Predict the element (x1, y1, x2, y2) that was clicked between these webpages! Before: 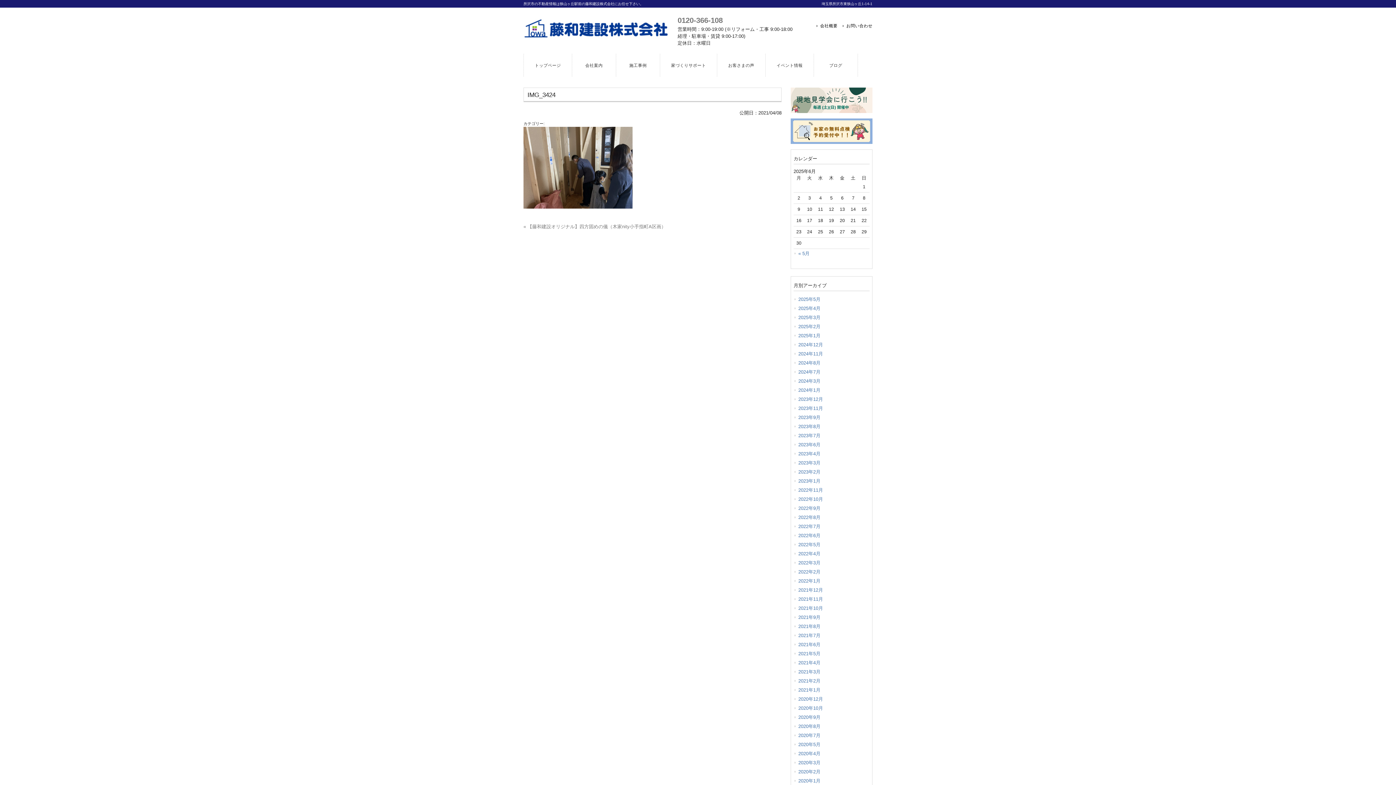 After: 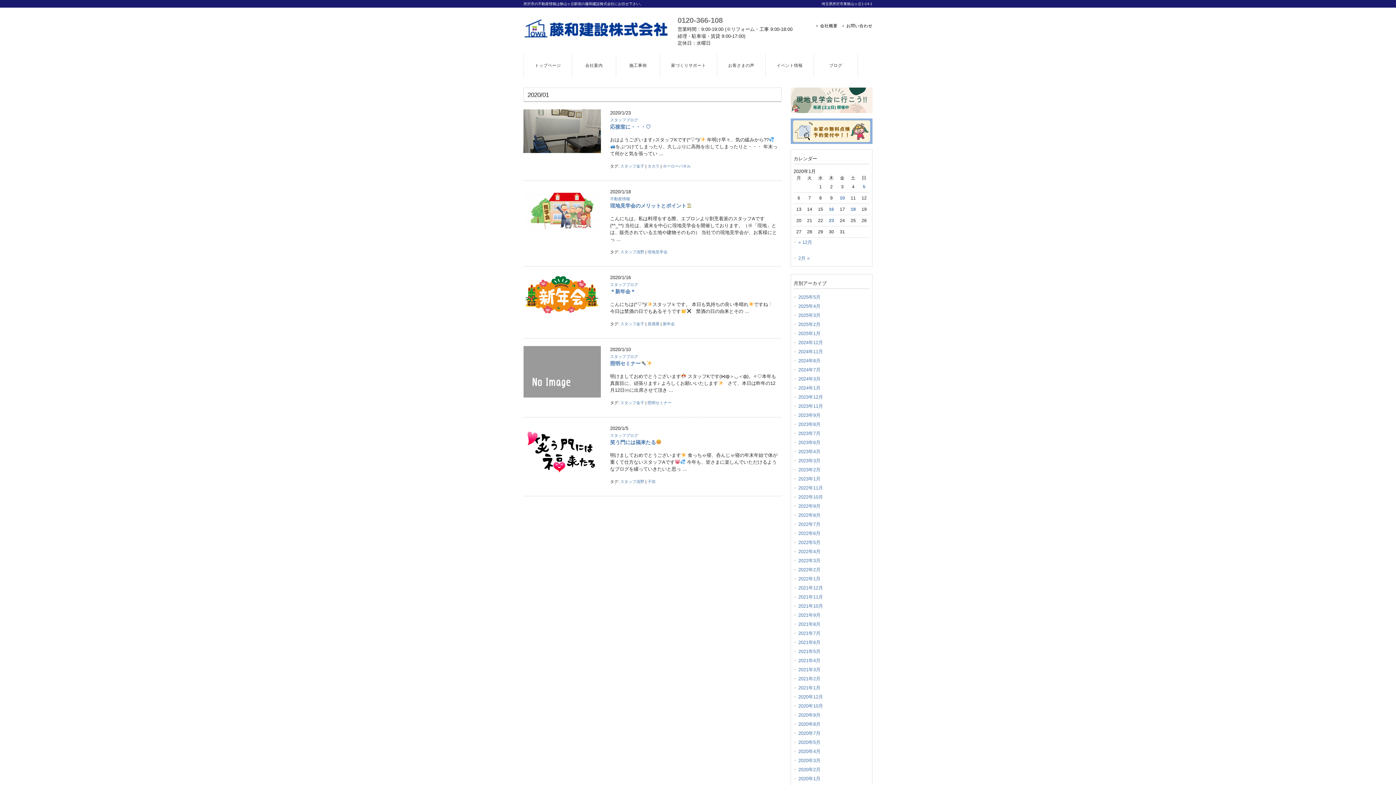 Action: label: 2020年1月 bbox: (793, 776, 869, 785)